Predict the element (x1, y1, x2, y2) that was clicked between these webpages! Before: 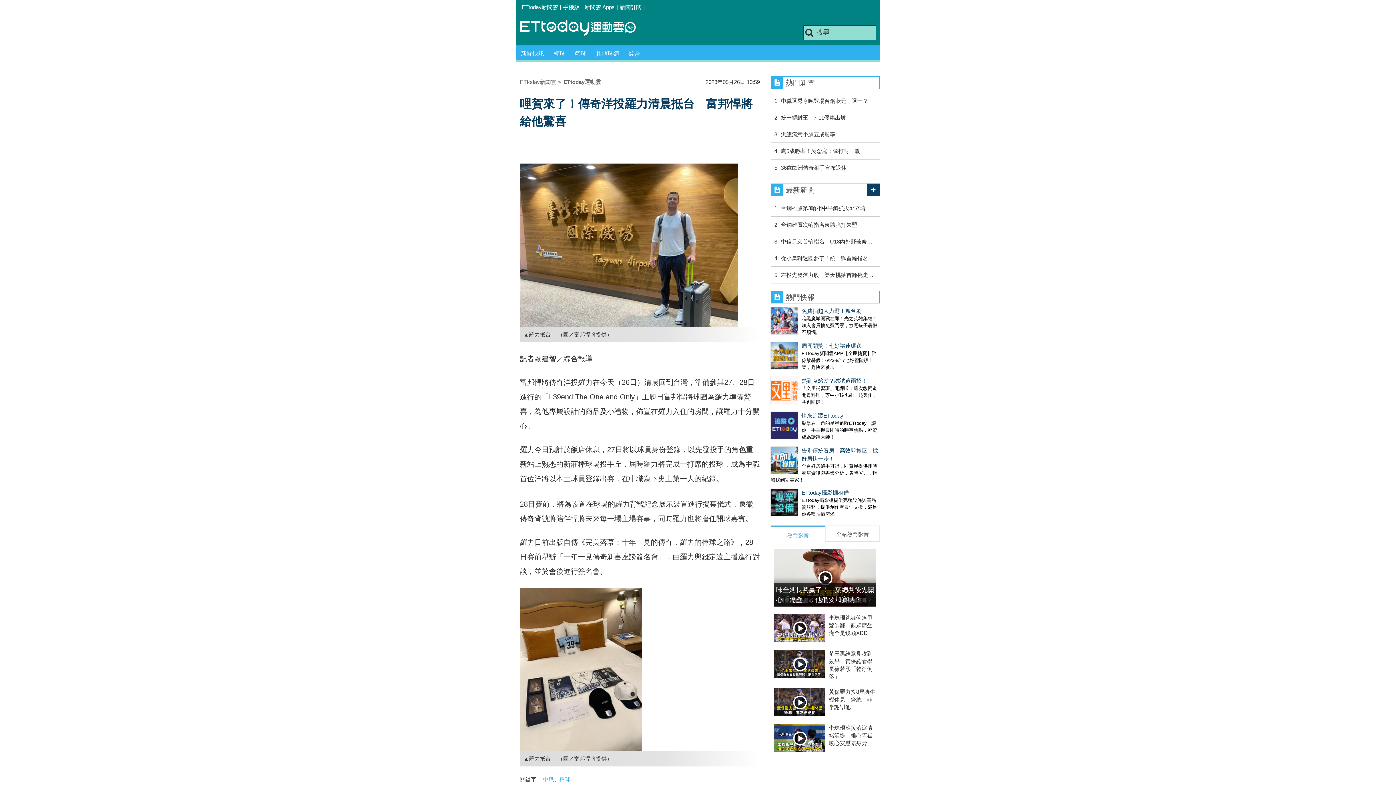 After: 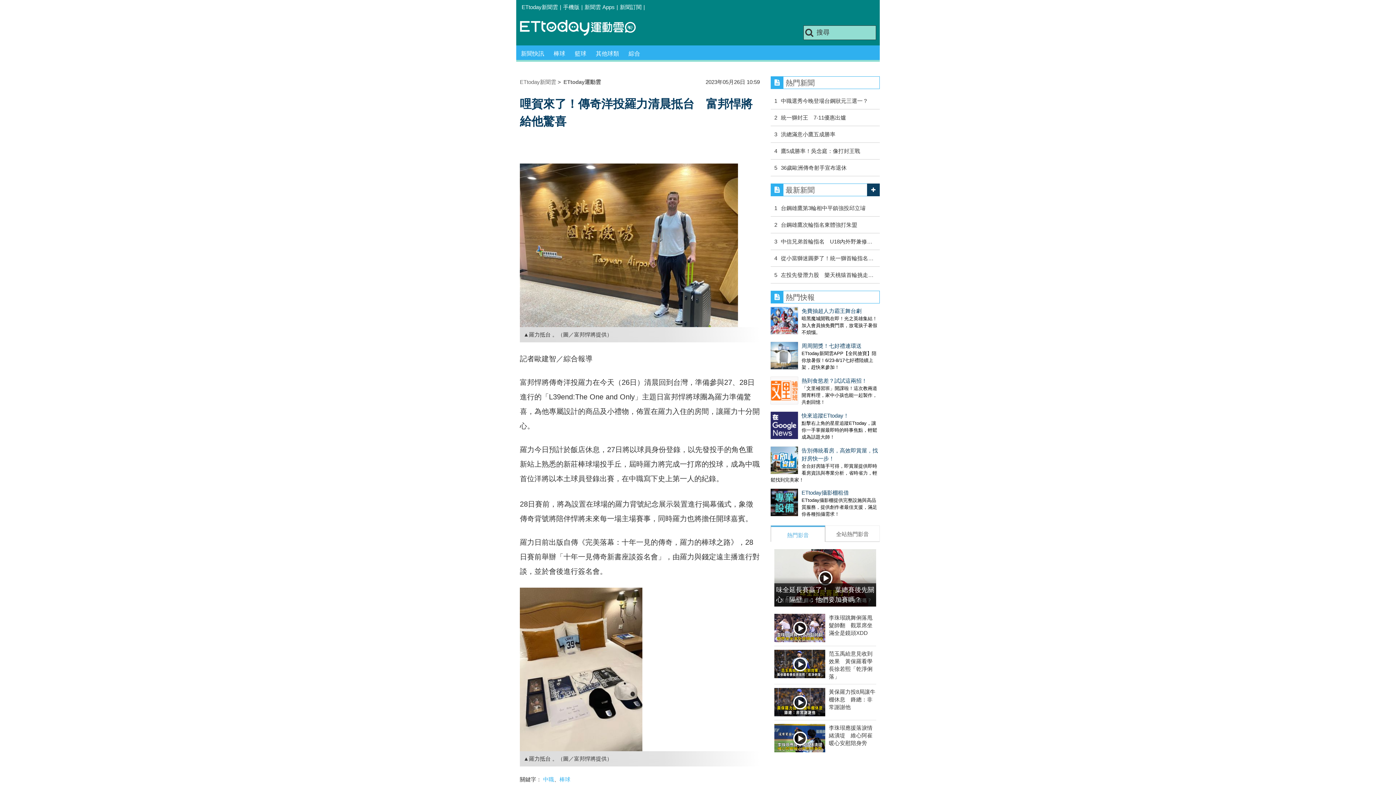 Action: bbox: (770, 446, 798, 476)